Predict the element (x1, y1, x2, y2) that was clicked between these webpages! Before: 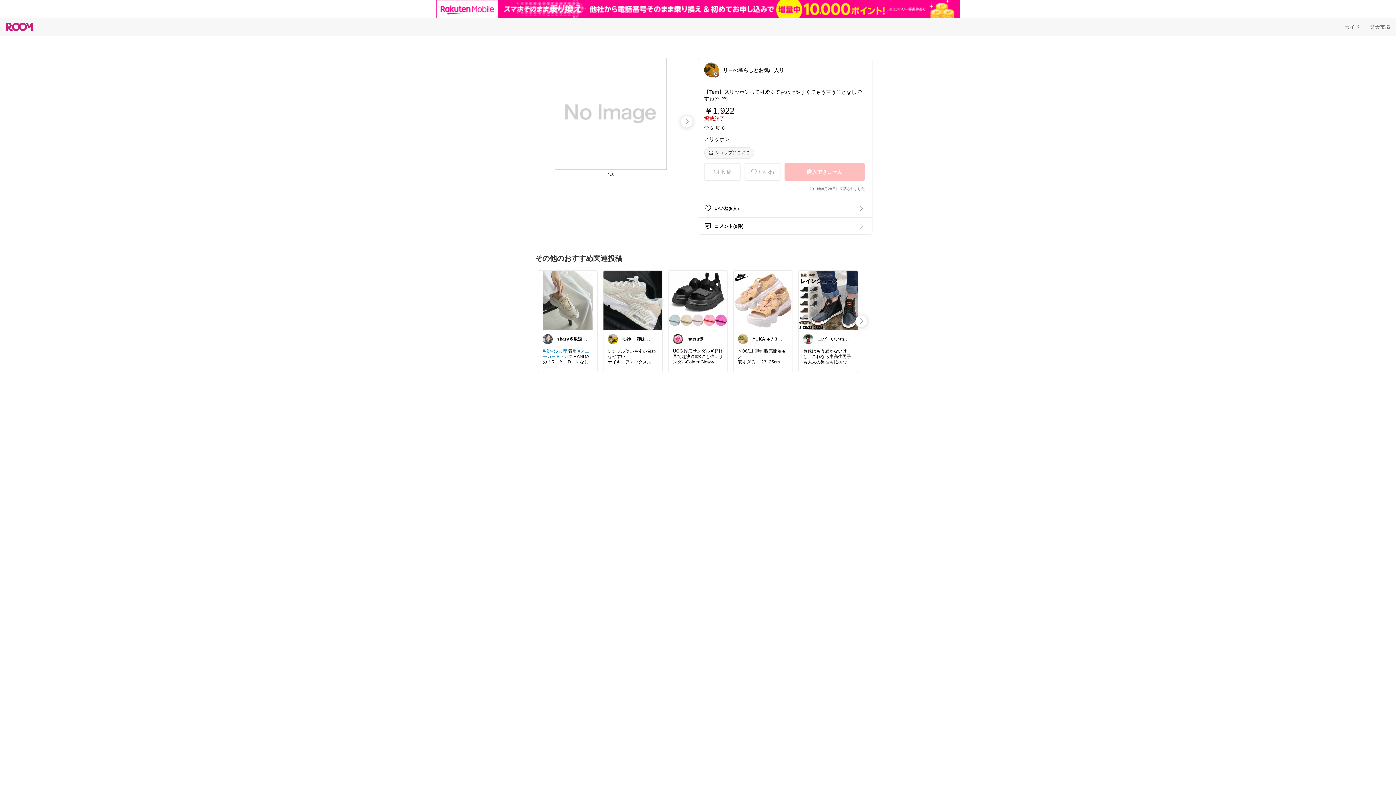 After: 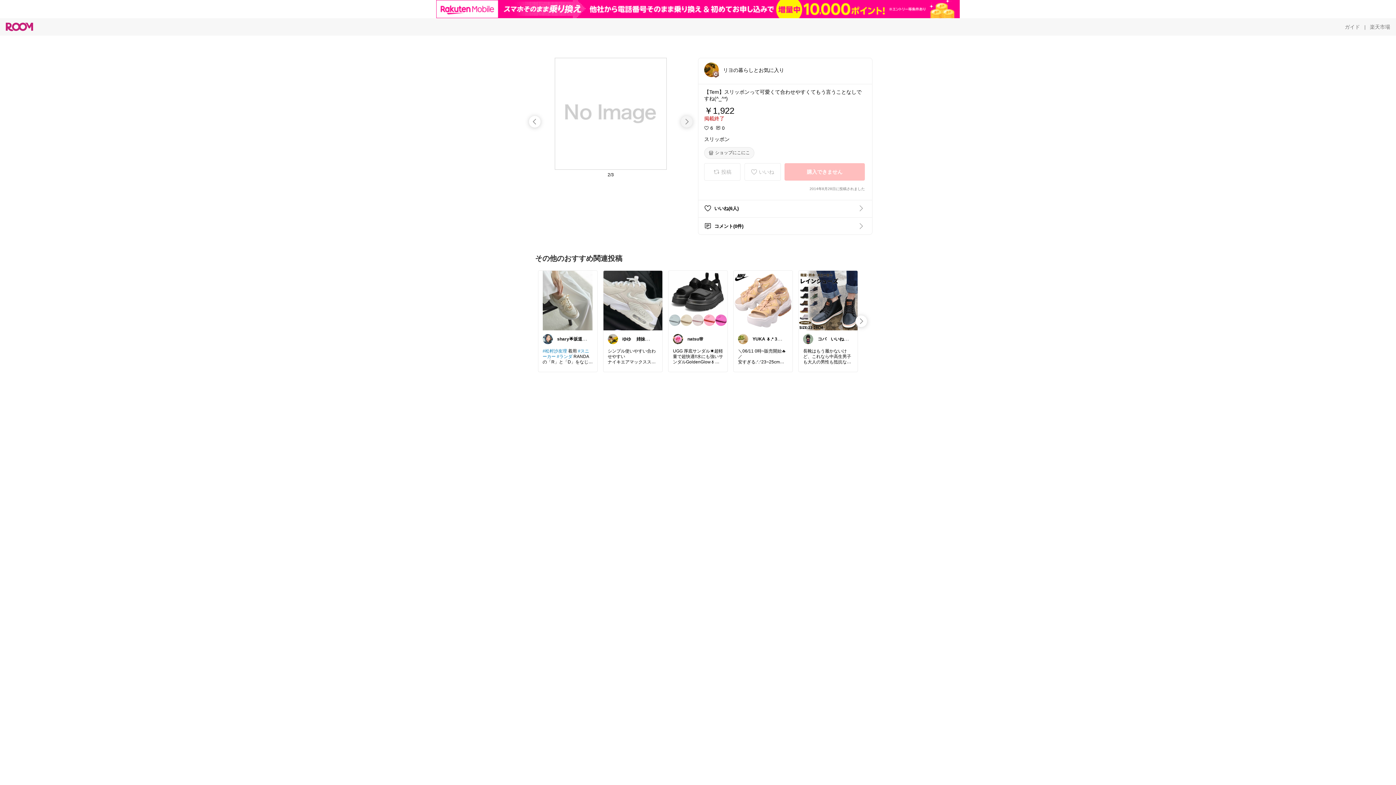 Action: label: swipe-right bbox: (681, 116, 692, 127)